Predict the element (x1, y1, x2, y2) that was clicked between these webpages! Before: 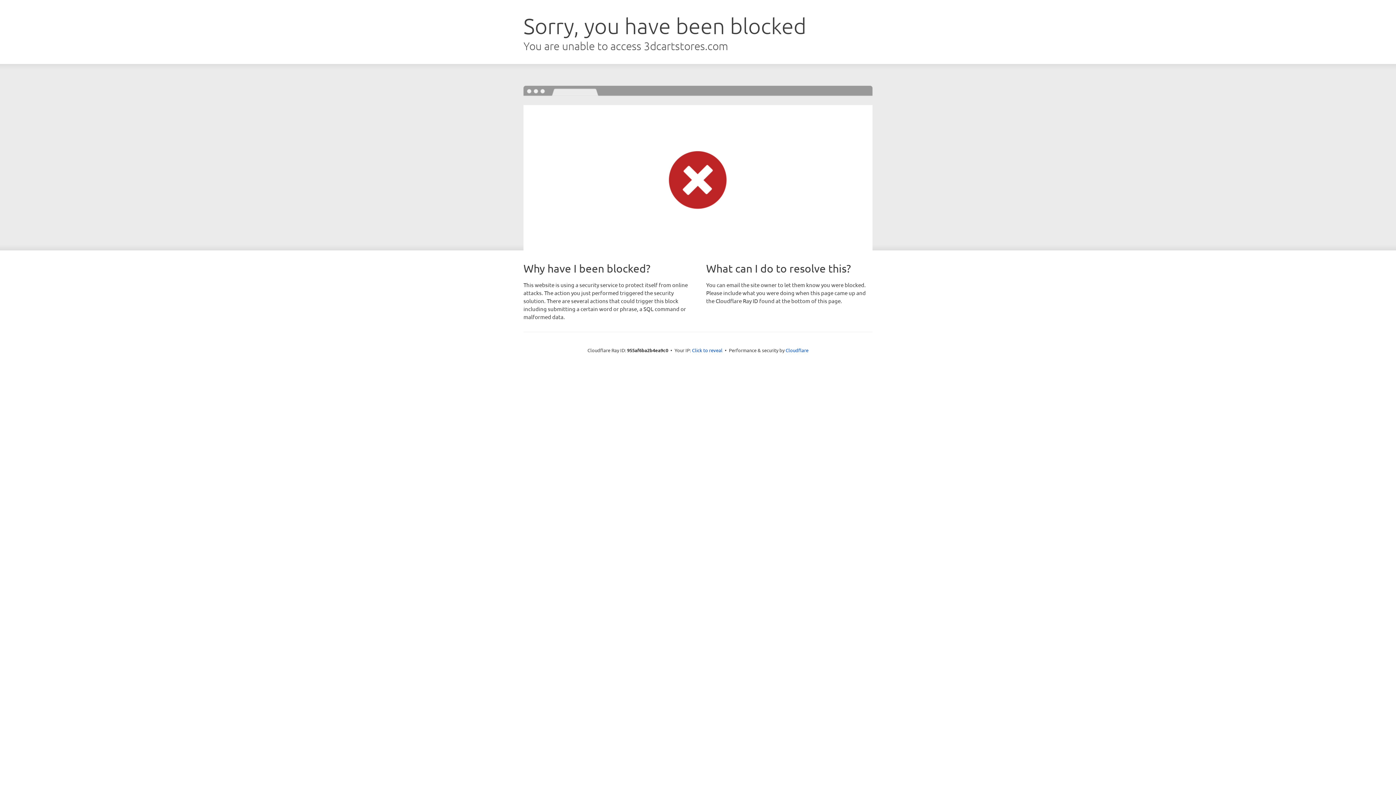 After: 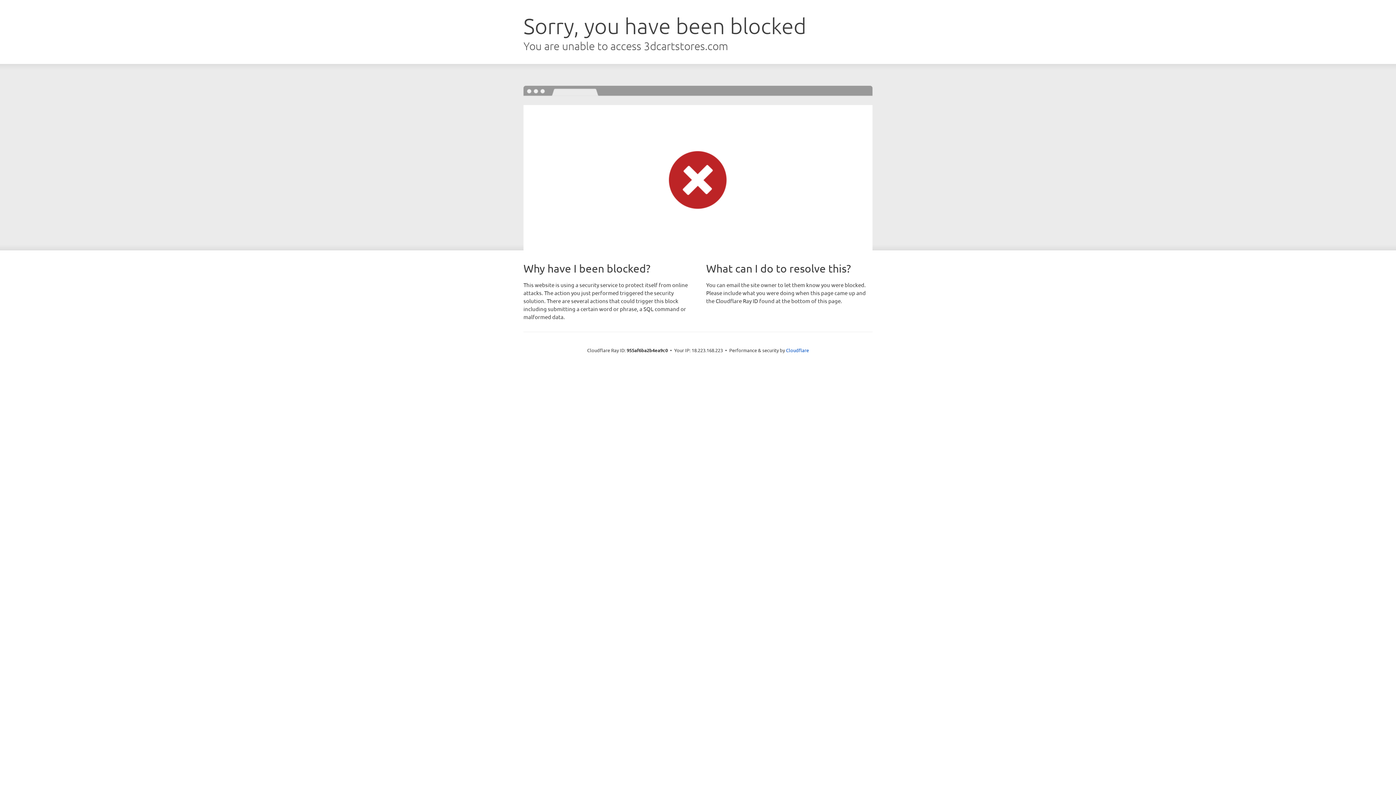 Action: label: Click to reveal bbox: (692, 346, 722, 353)